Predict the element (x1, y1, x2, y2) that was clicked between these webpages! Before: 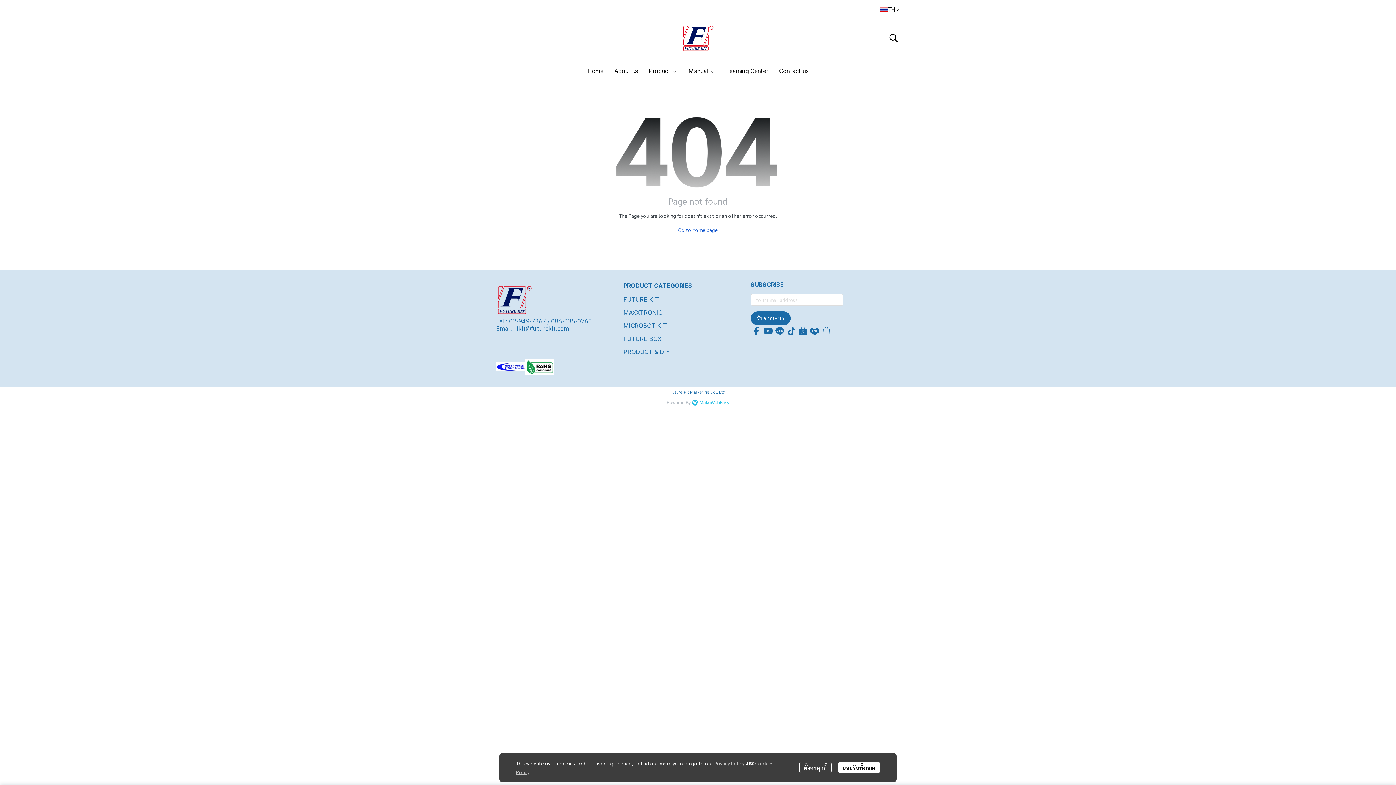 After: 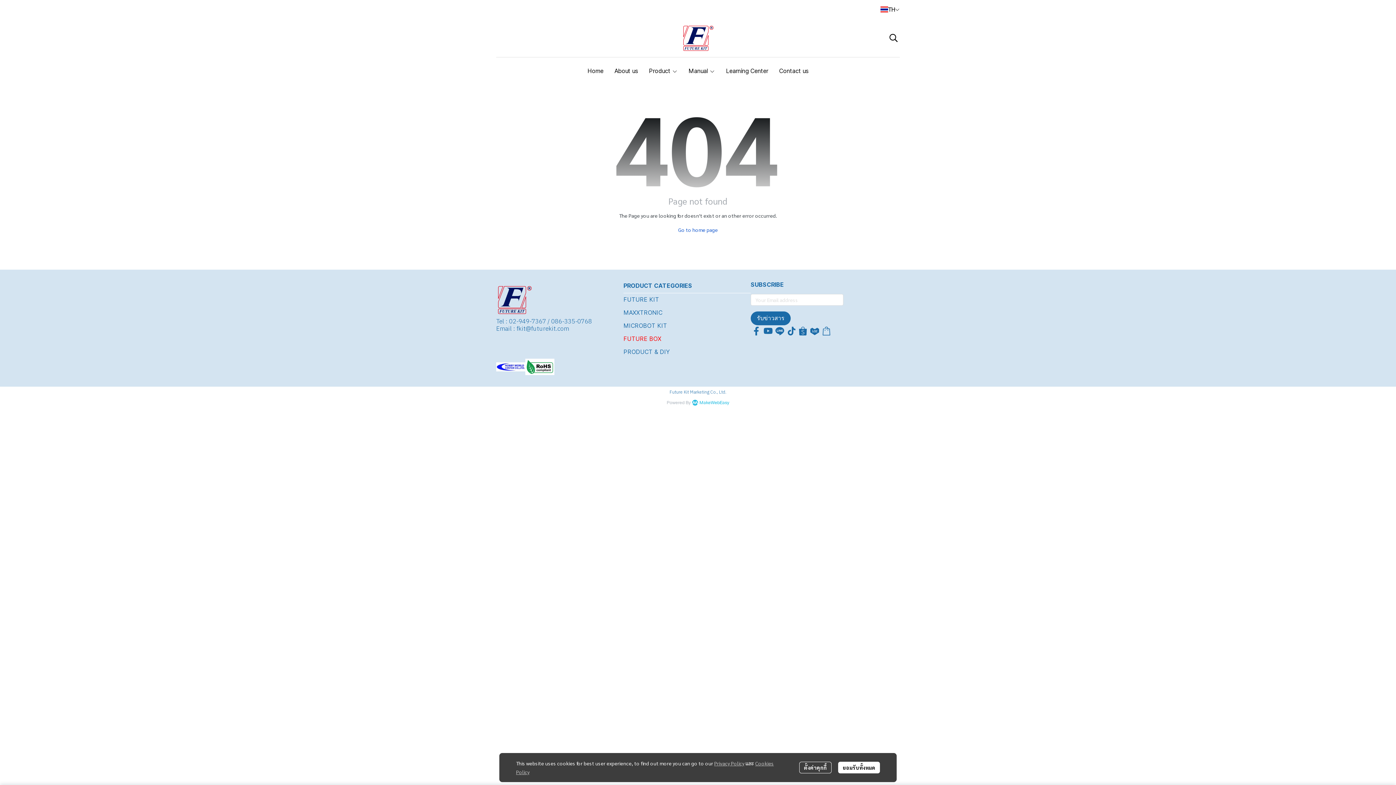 Action: bbox: (623, 335, 661, 342) label: FUTURE BOX